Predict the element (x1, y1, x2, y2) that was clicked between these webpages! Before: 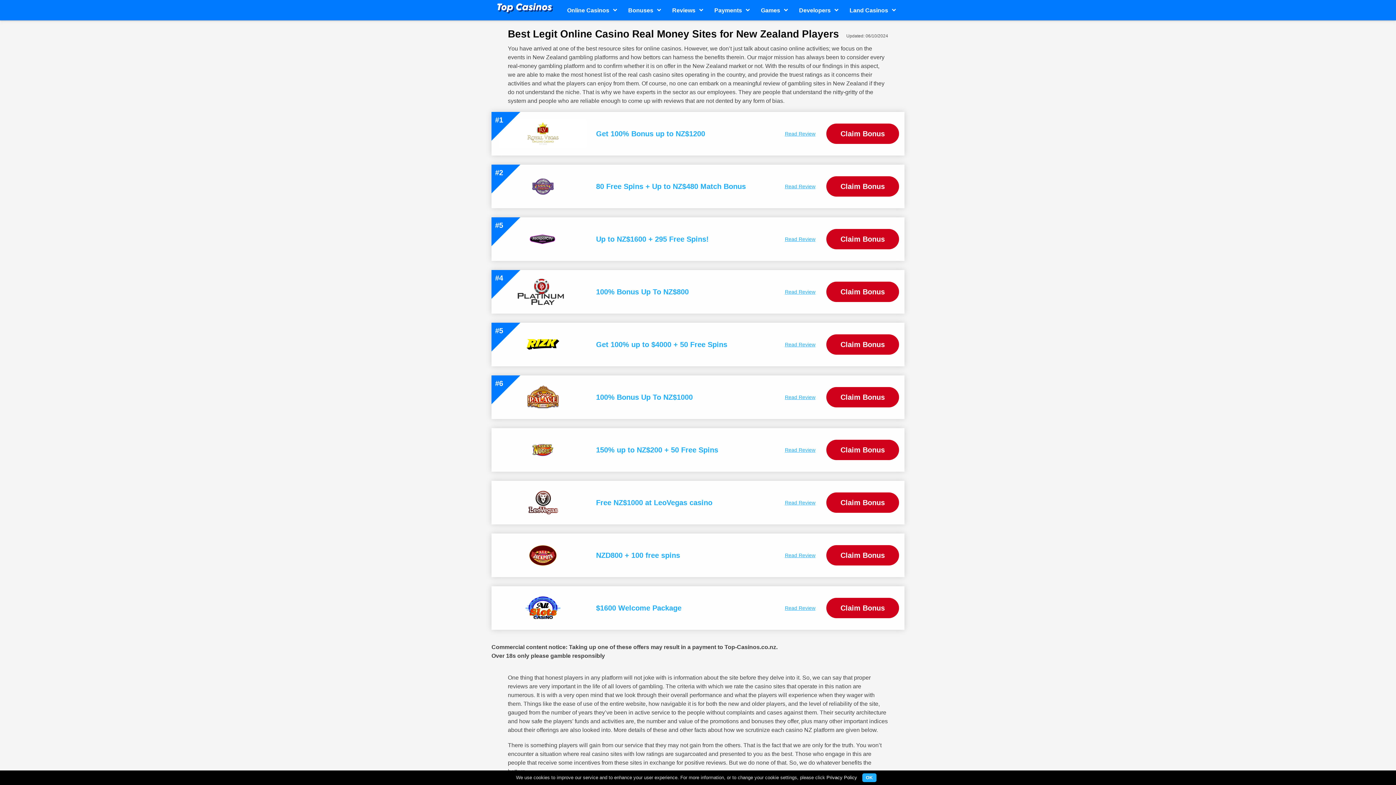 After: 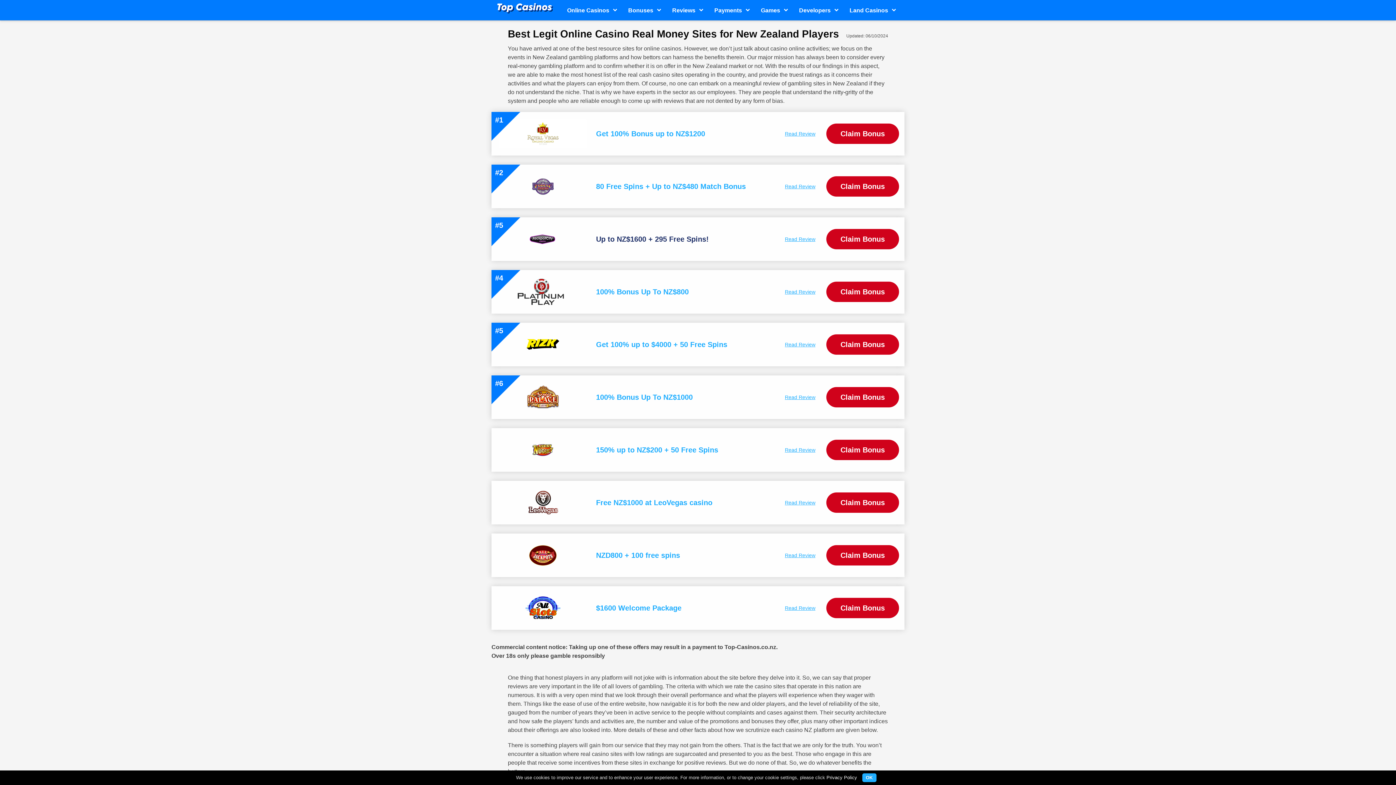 Action: label: Up to NZ$1600 + 295 Free Spins! bbox: (596, 235, 708, 243)